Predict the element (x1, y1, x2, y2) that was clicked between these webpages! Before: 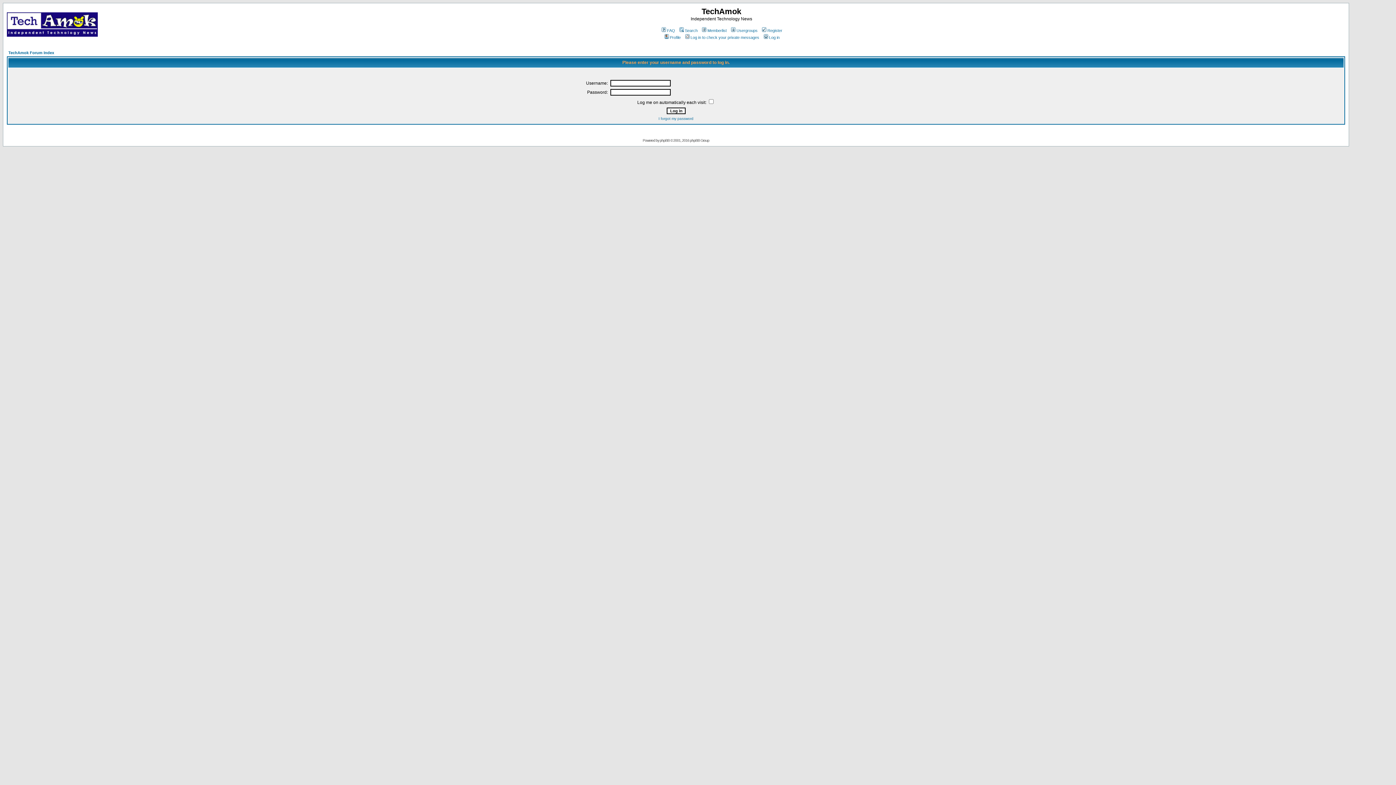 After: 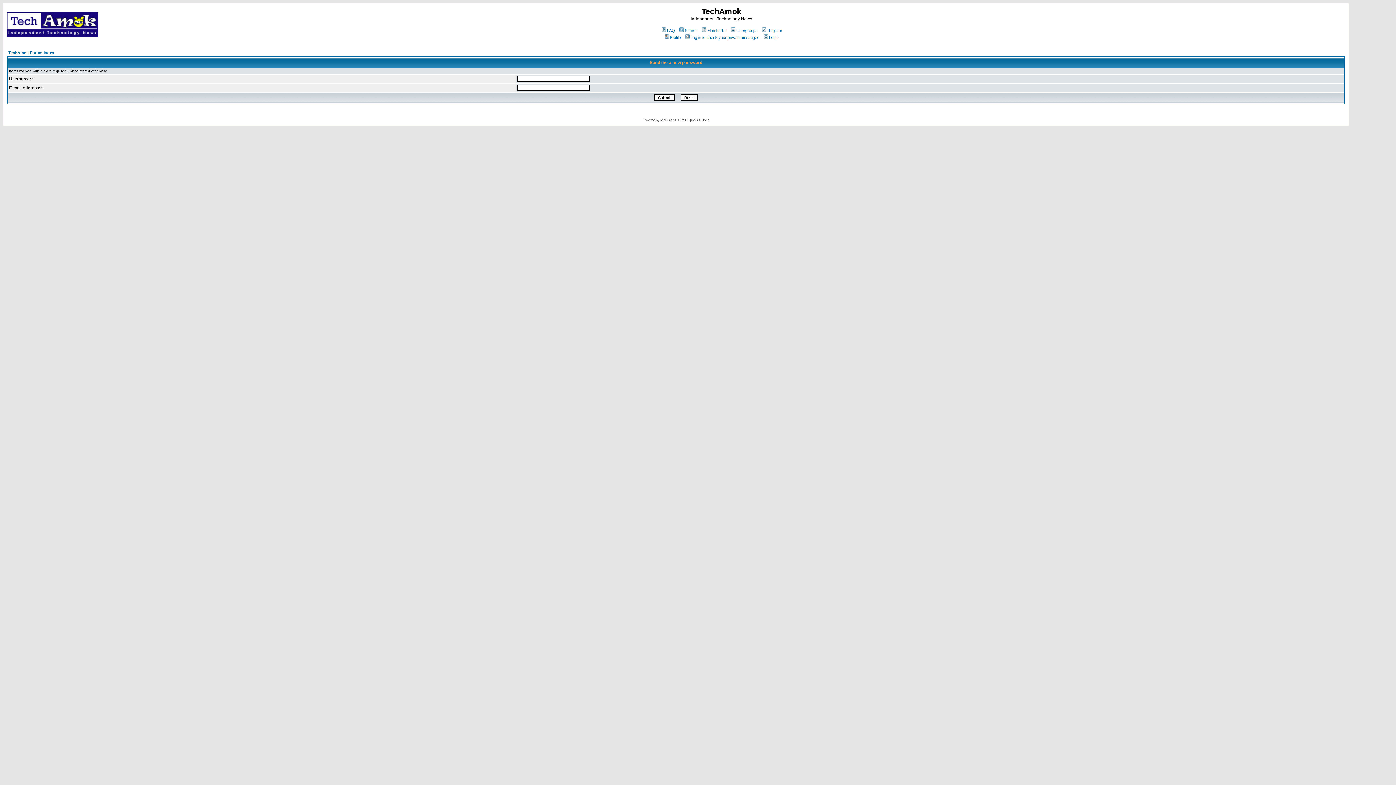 Action: label: I forgot my password bbox: (658, 116, 693, 120)